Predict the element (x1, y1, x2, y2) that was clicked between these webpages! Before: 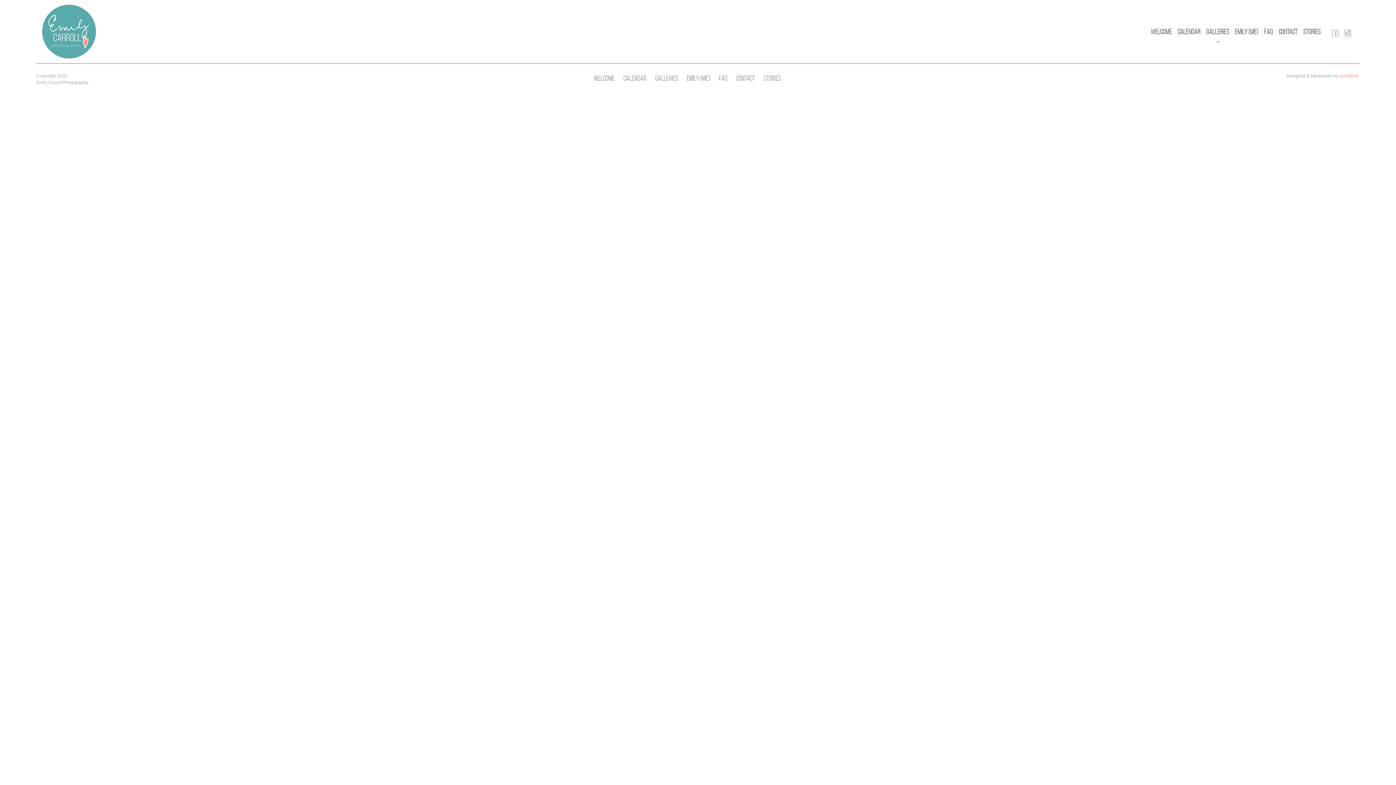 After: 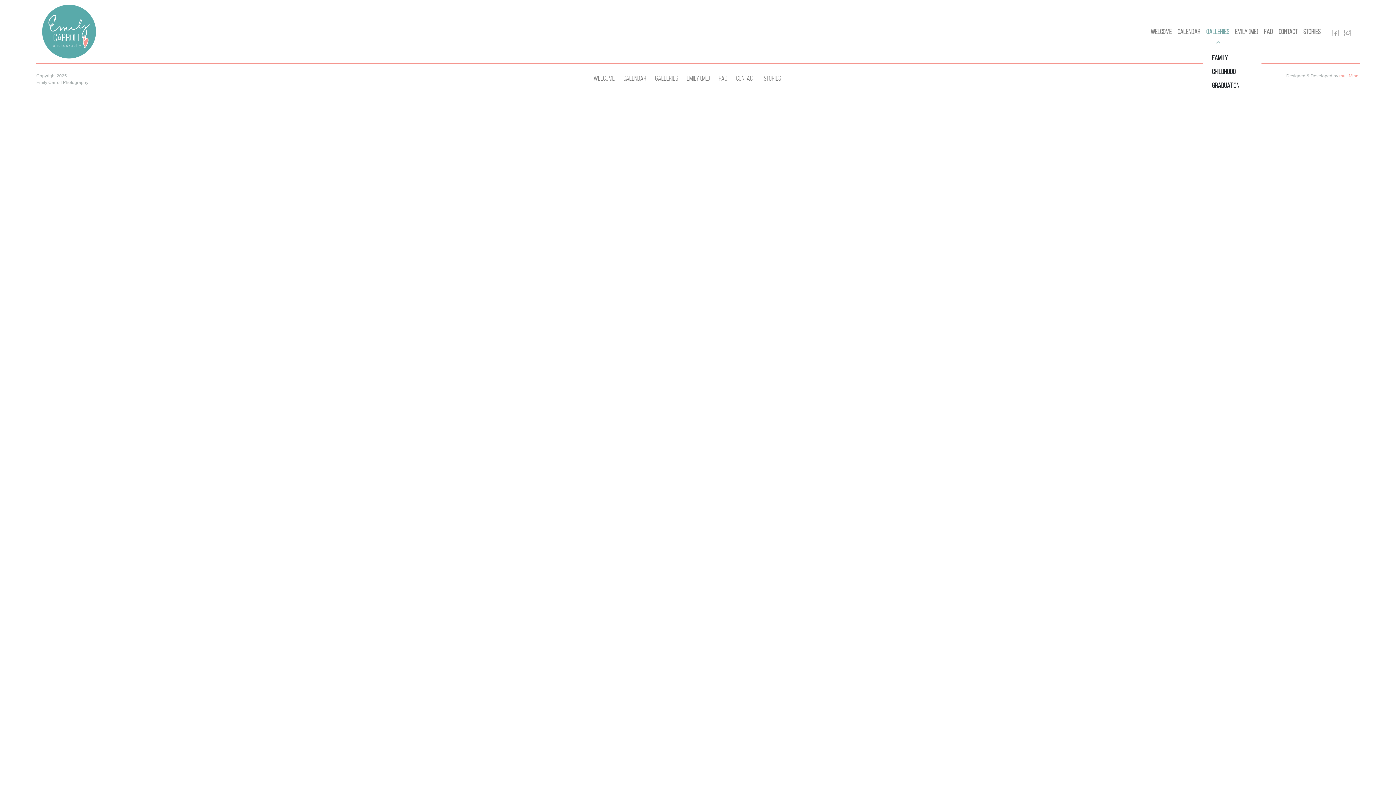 Action: label: Galleries bbox: (1203, 23, 1232, 40)